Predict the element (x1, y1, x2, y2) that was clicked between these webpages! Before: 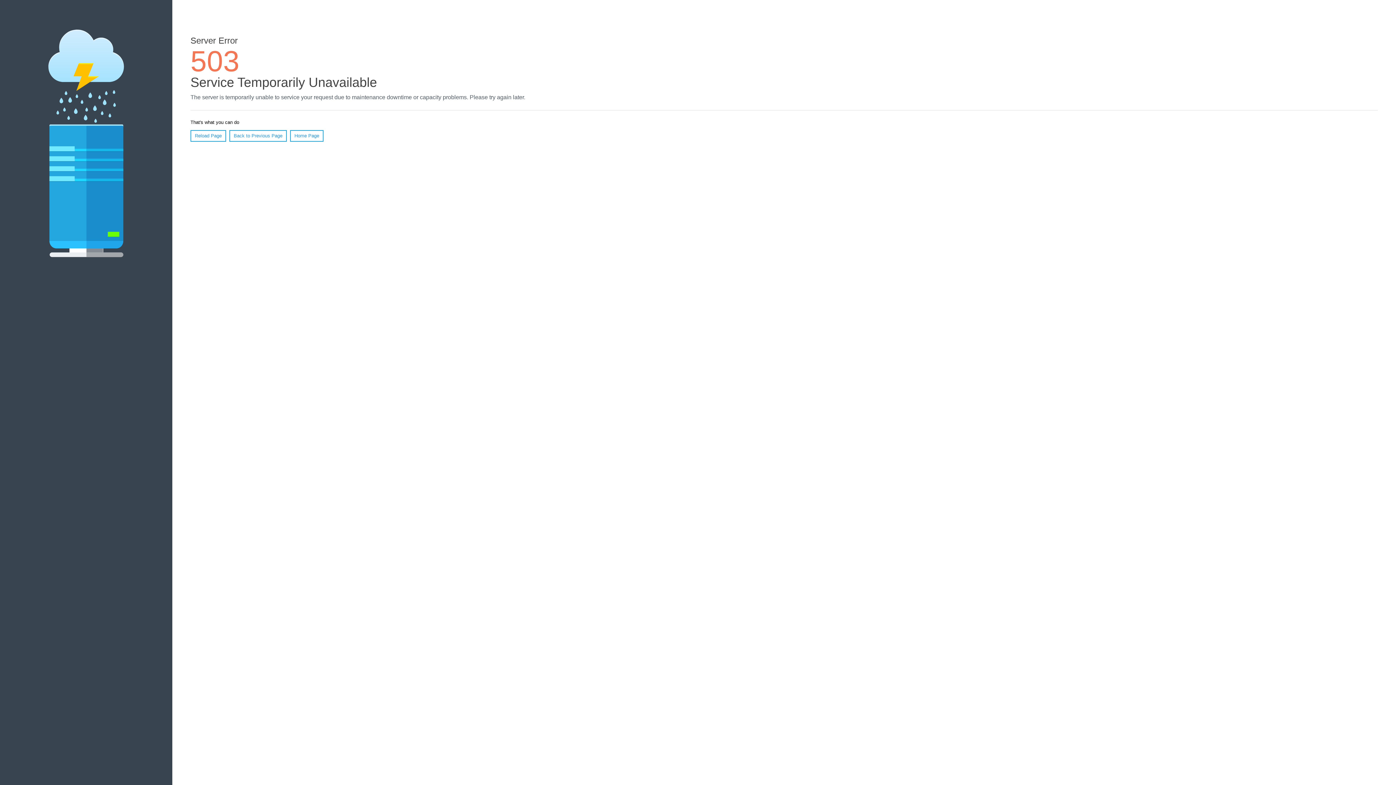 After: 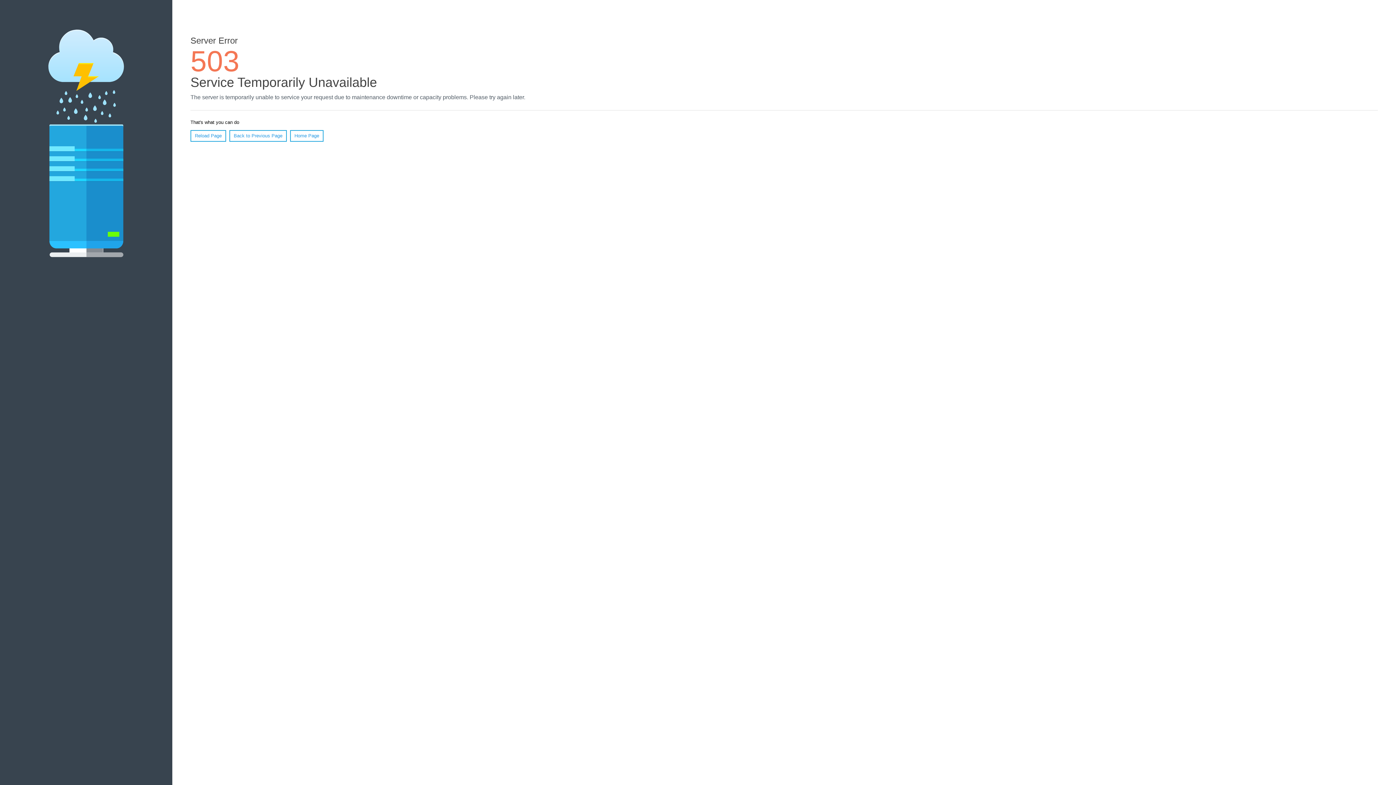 Action: bbox: (290, 130, 323, 141) label: Home Page